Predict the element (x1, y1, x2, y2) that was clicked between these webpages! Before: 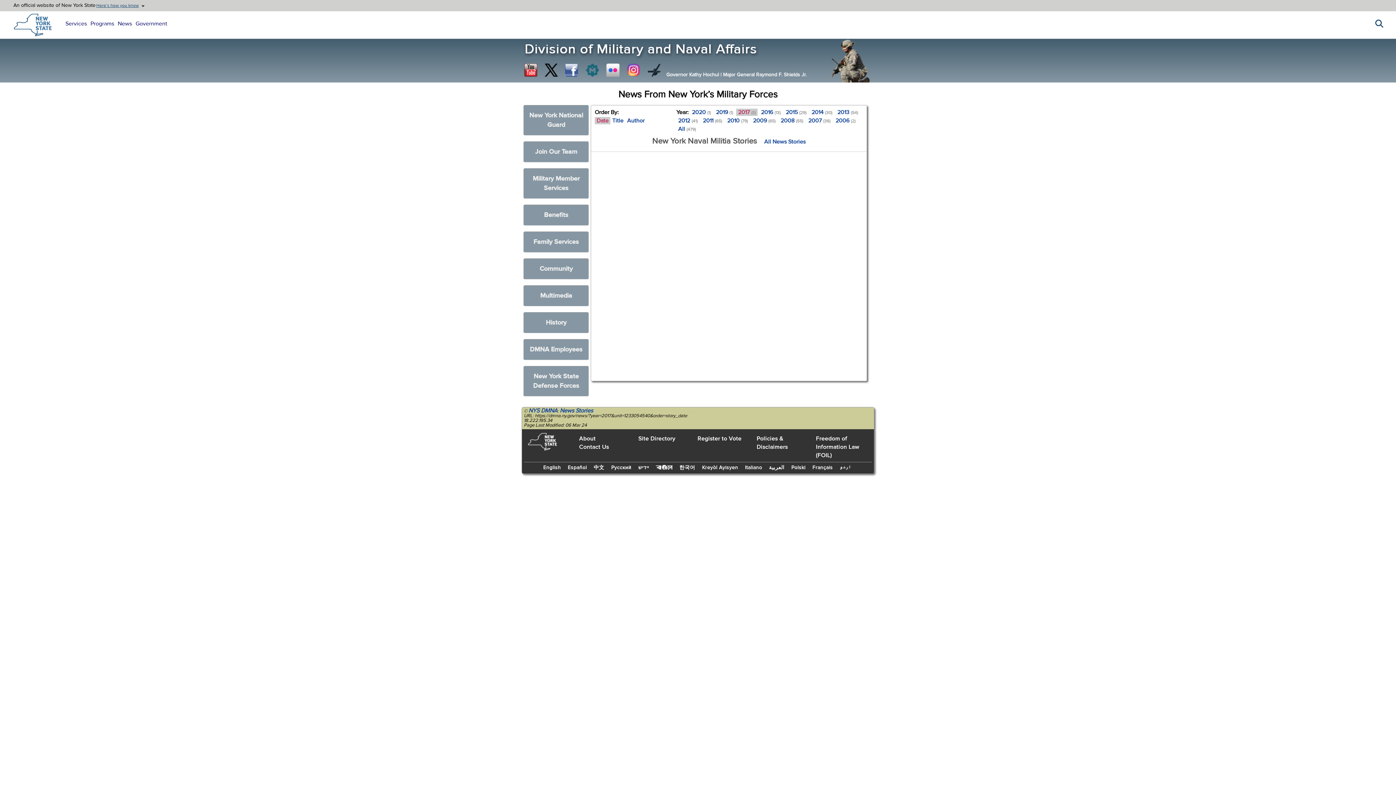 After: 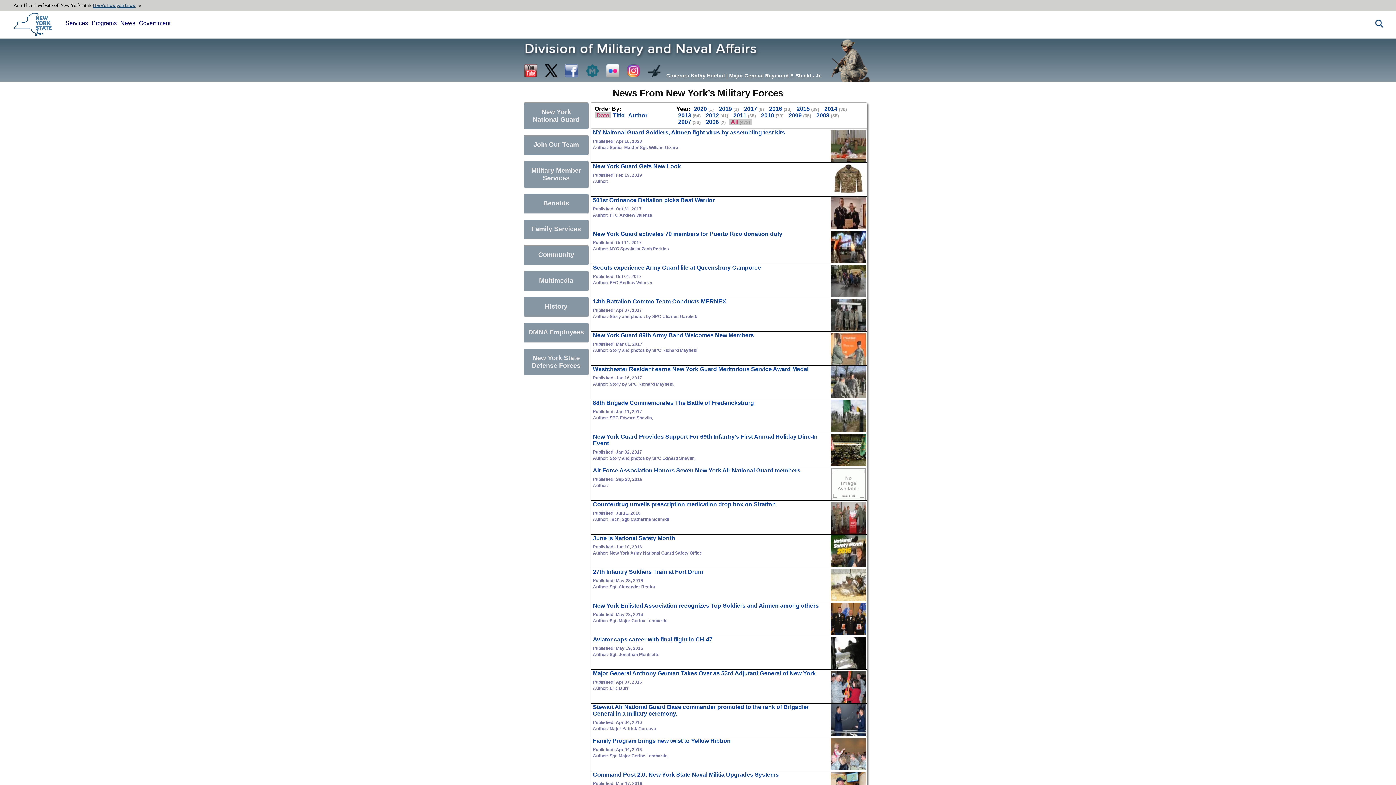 Action: bbox: (757, 138, 805, 145) label: All News Stories